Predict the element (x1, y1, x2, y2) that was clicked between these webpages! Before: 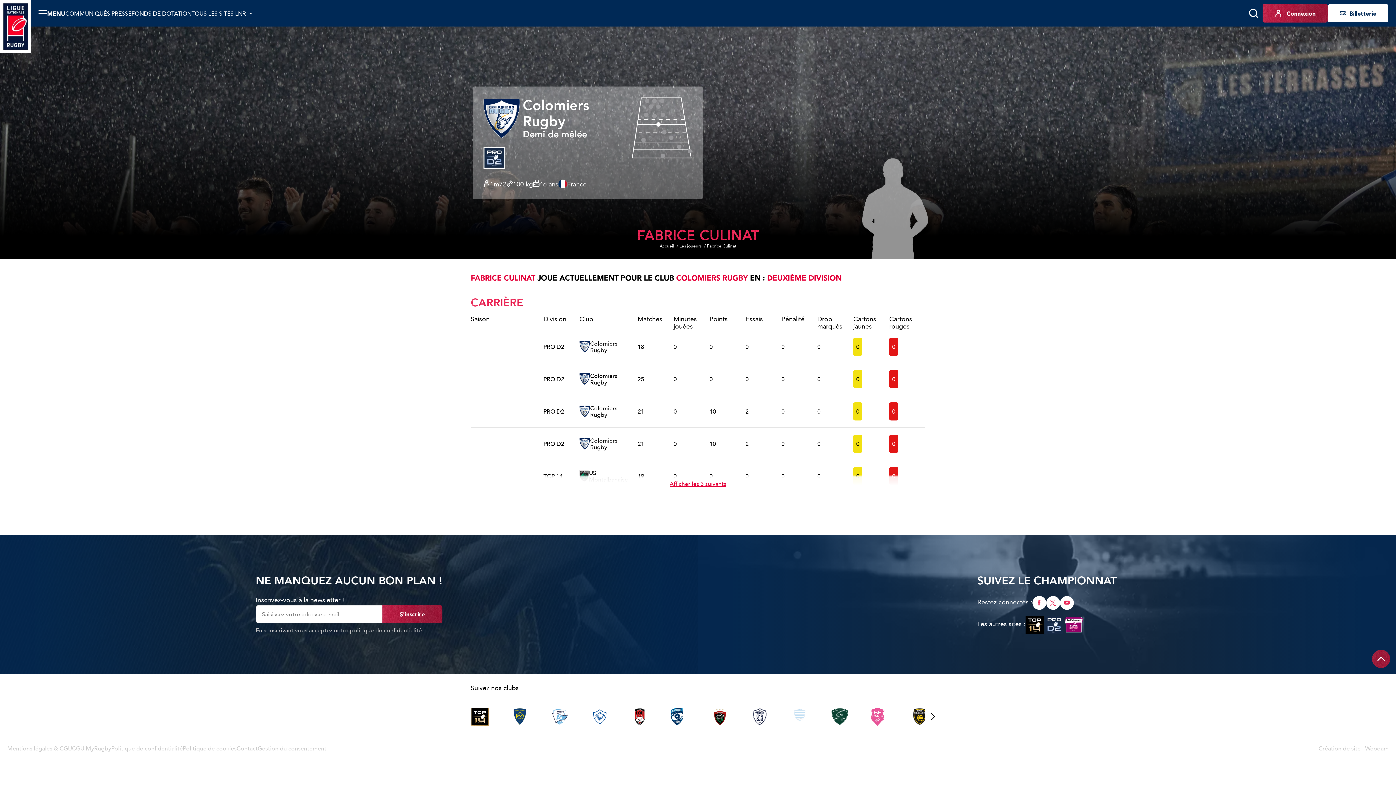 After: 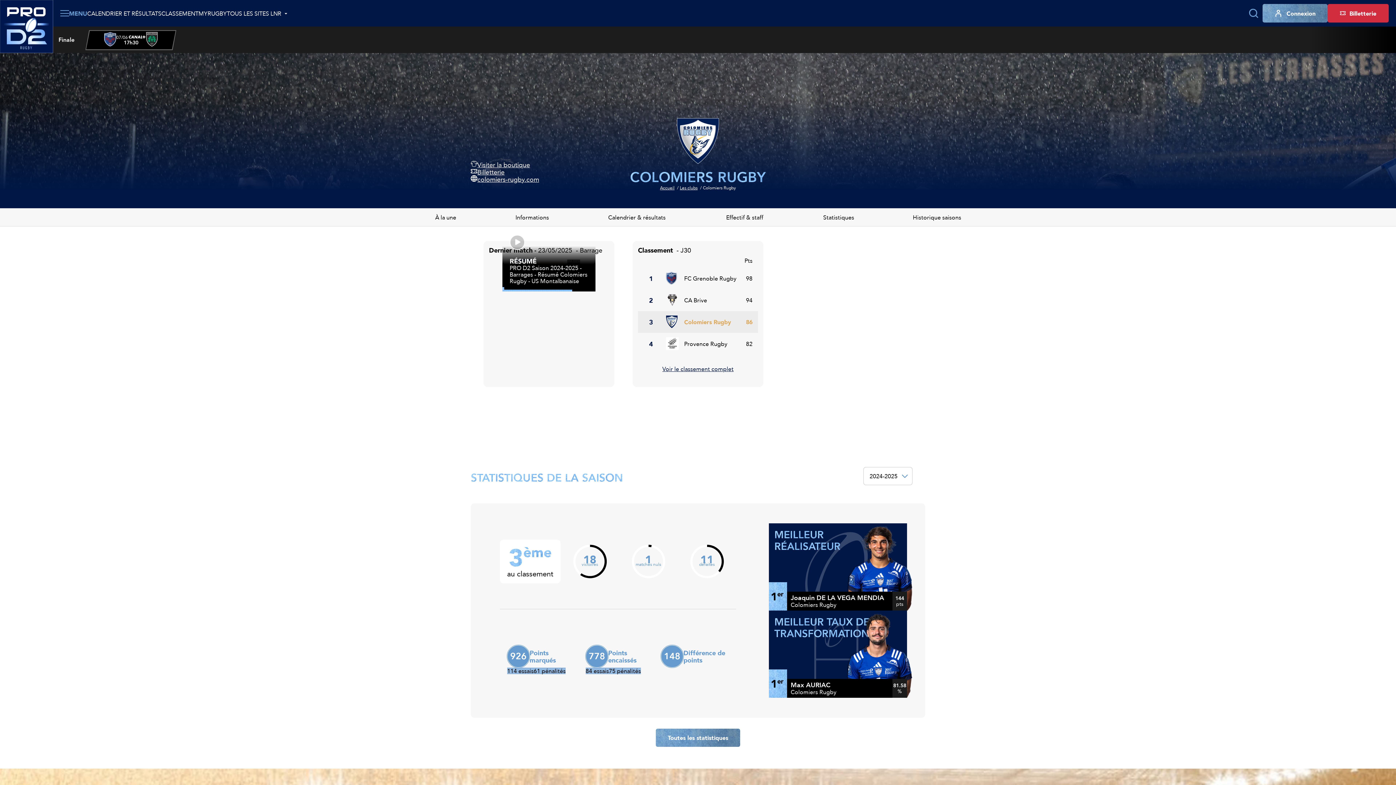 Action: label: Colomiers Rugby bbox: (590, 340, 626, 353)